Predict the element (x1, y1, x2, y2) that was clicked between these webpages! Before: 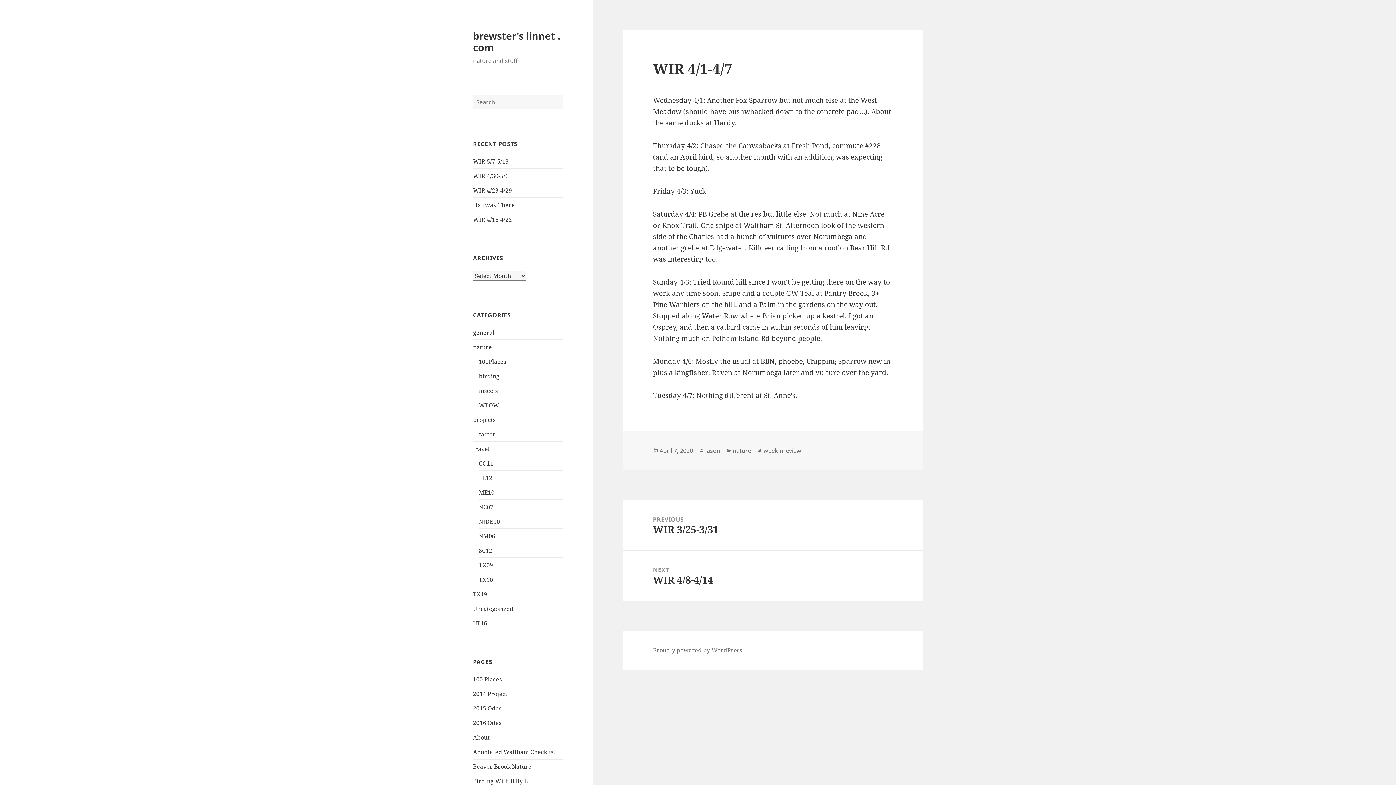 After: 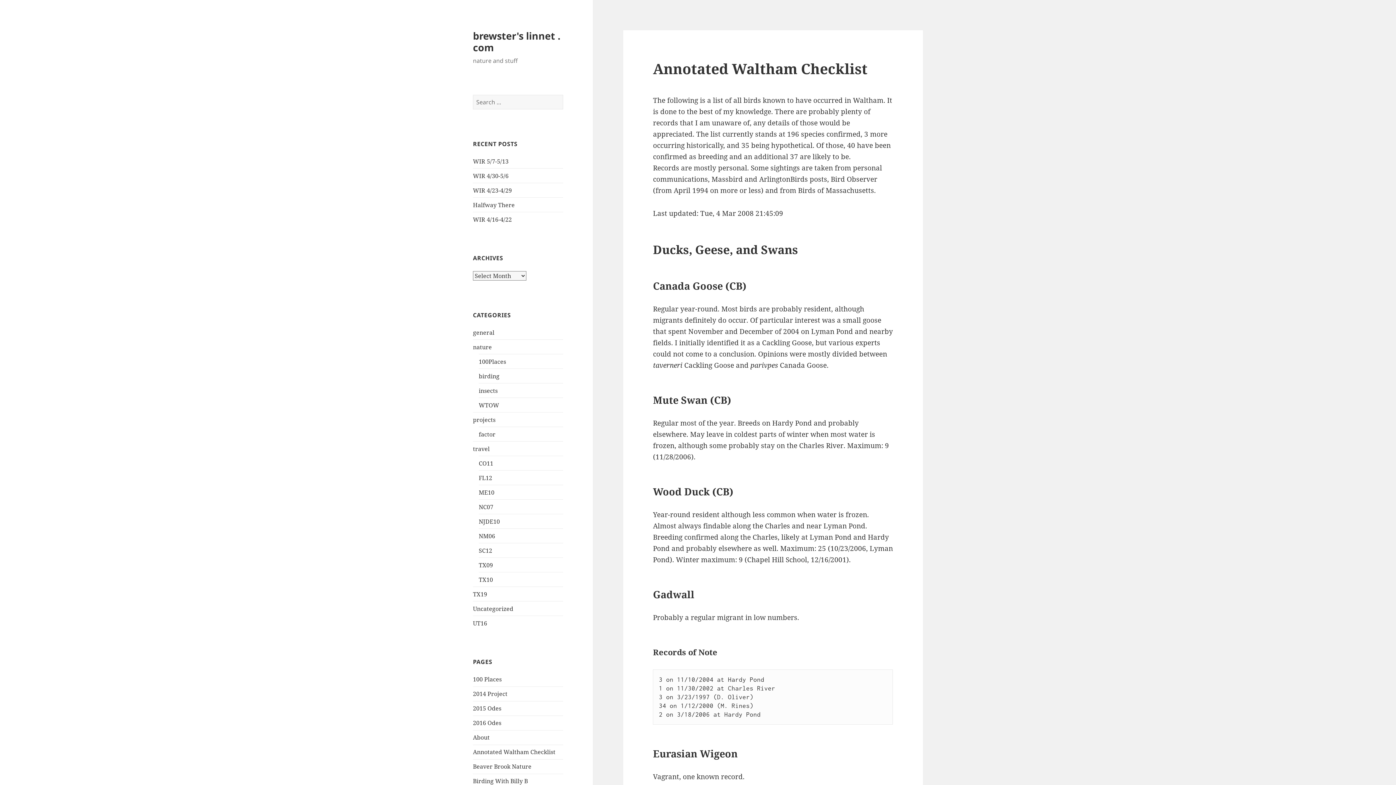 Action: bbox: (473, 748, 555, 756) label: Annotated Waltham Checklist